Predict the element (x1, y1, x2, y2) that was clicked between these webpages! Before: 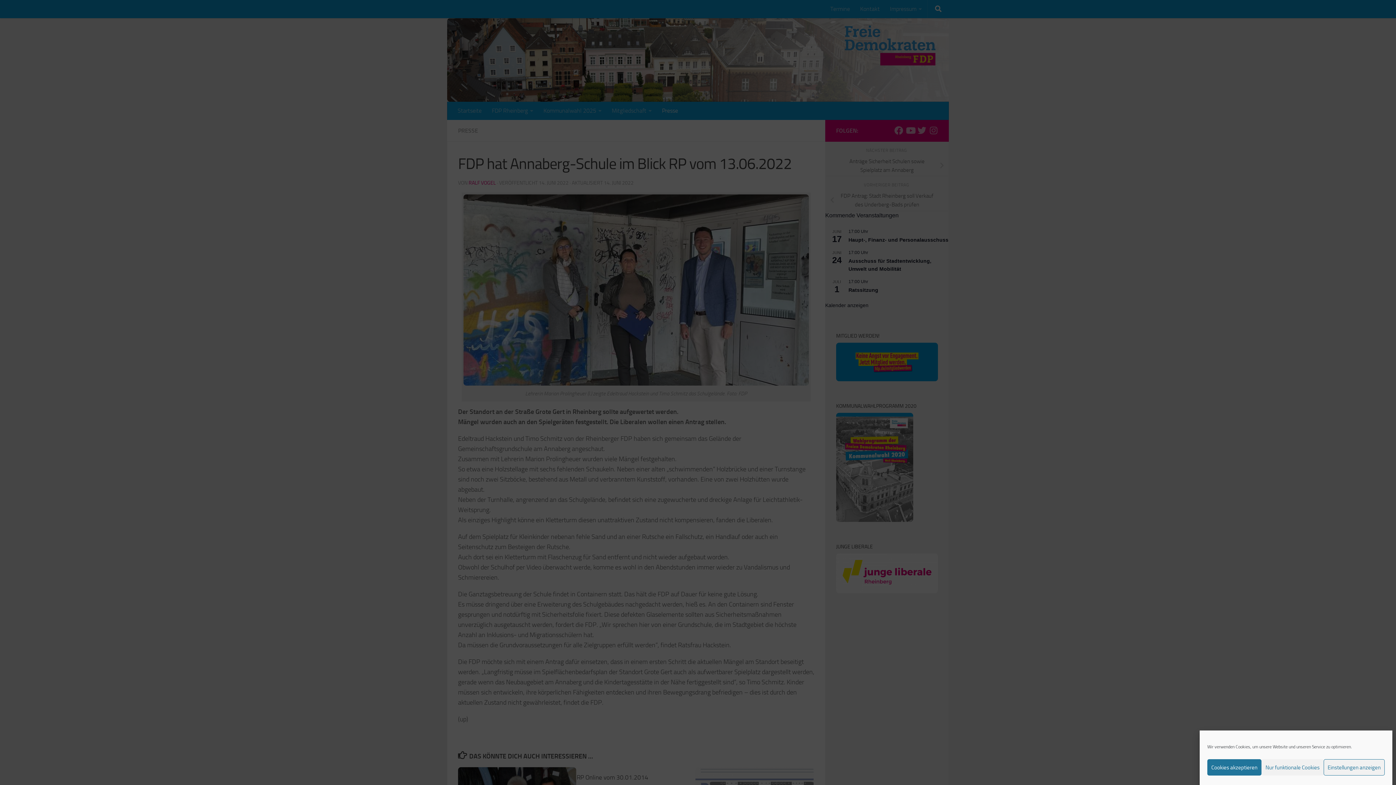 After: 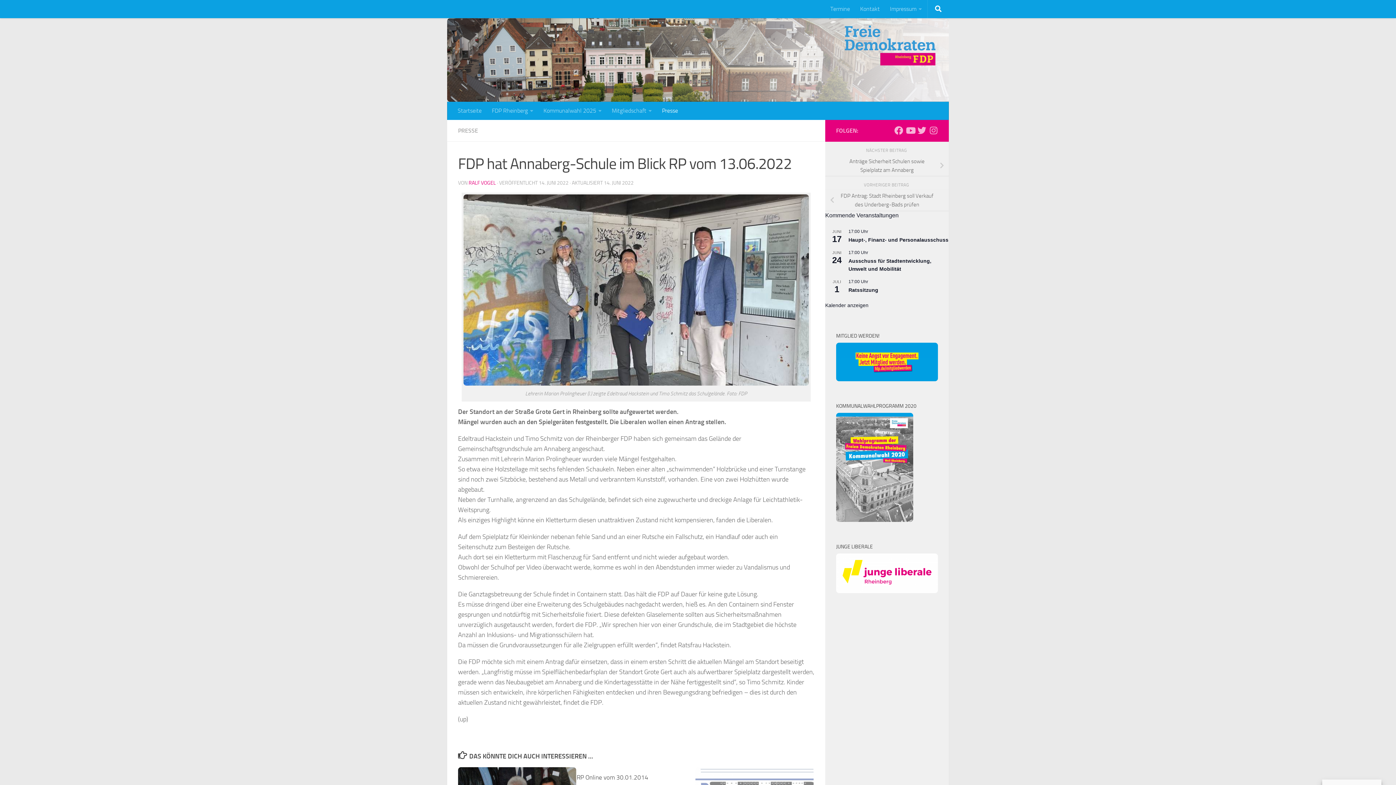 Action: label: Cookies akzeptieren bbox: (1207, 759, 1261, 776)